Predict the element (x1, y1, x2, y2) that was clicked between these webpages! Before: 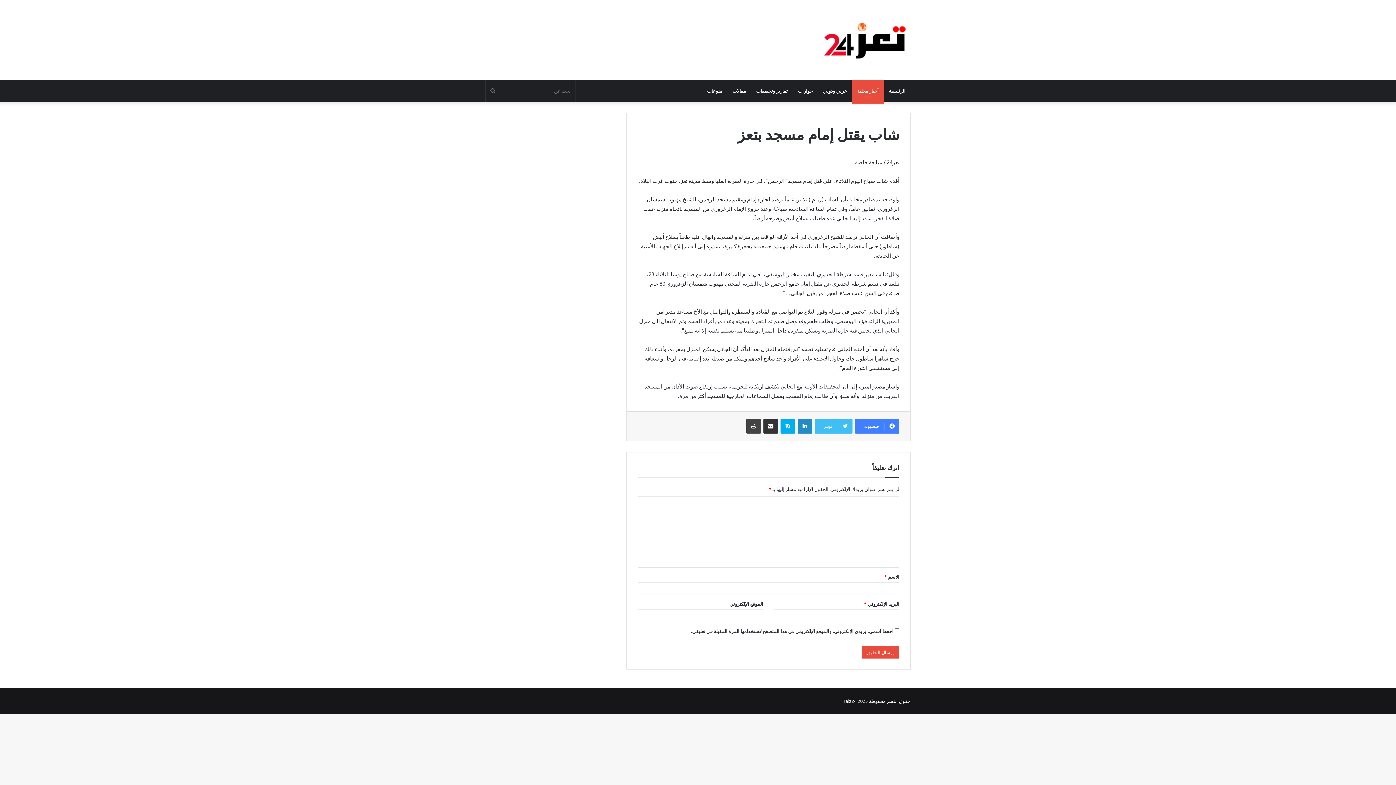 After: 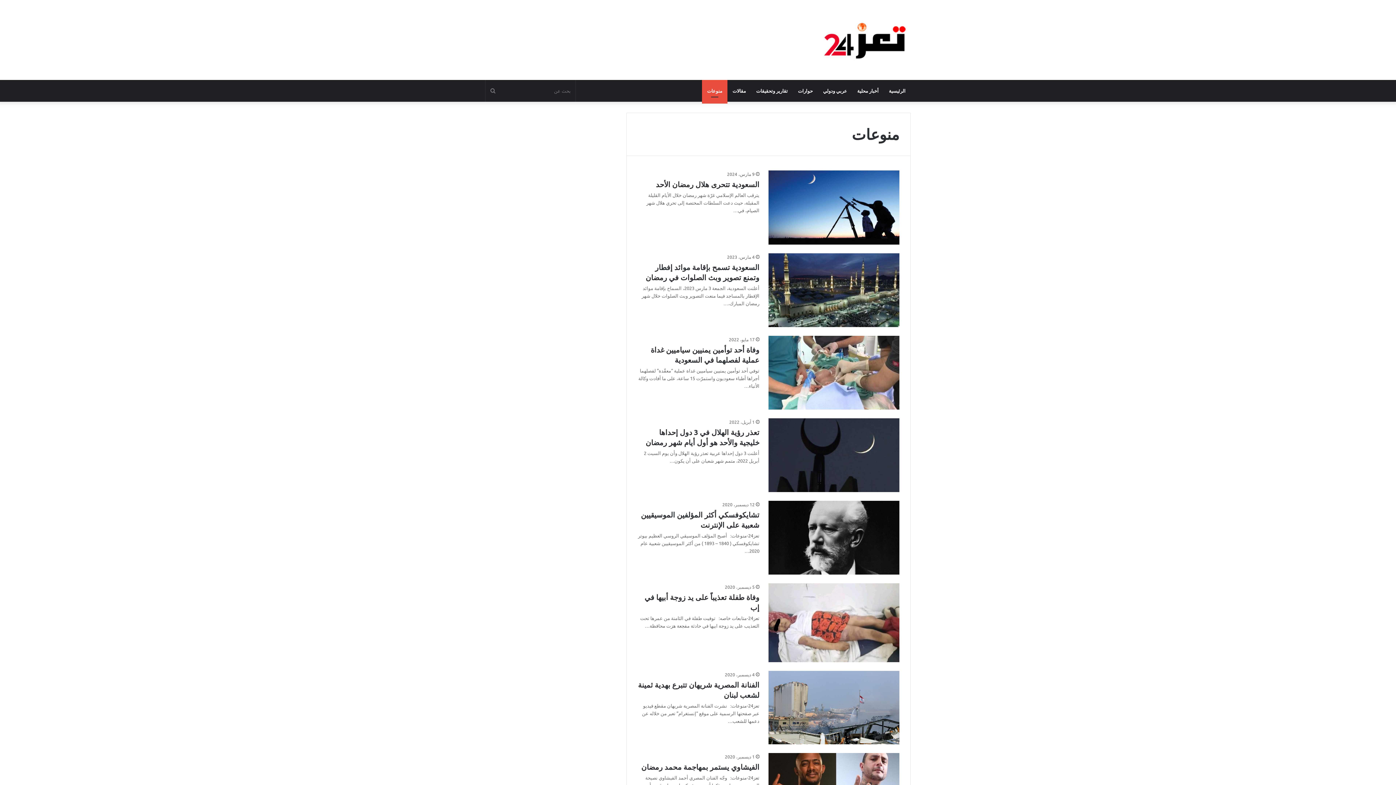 Action: label: منوعات bbox: (702, 80, 727, 101)